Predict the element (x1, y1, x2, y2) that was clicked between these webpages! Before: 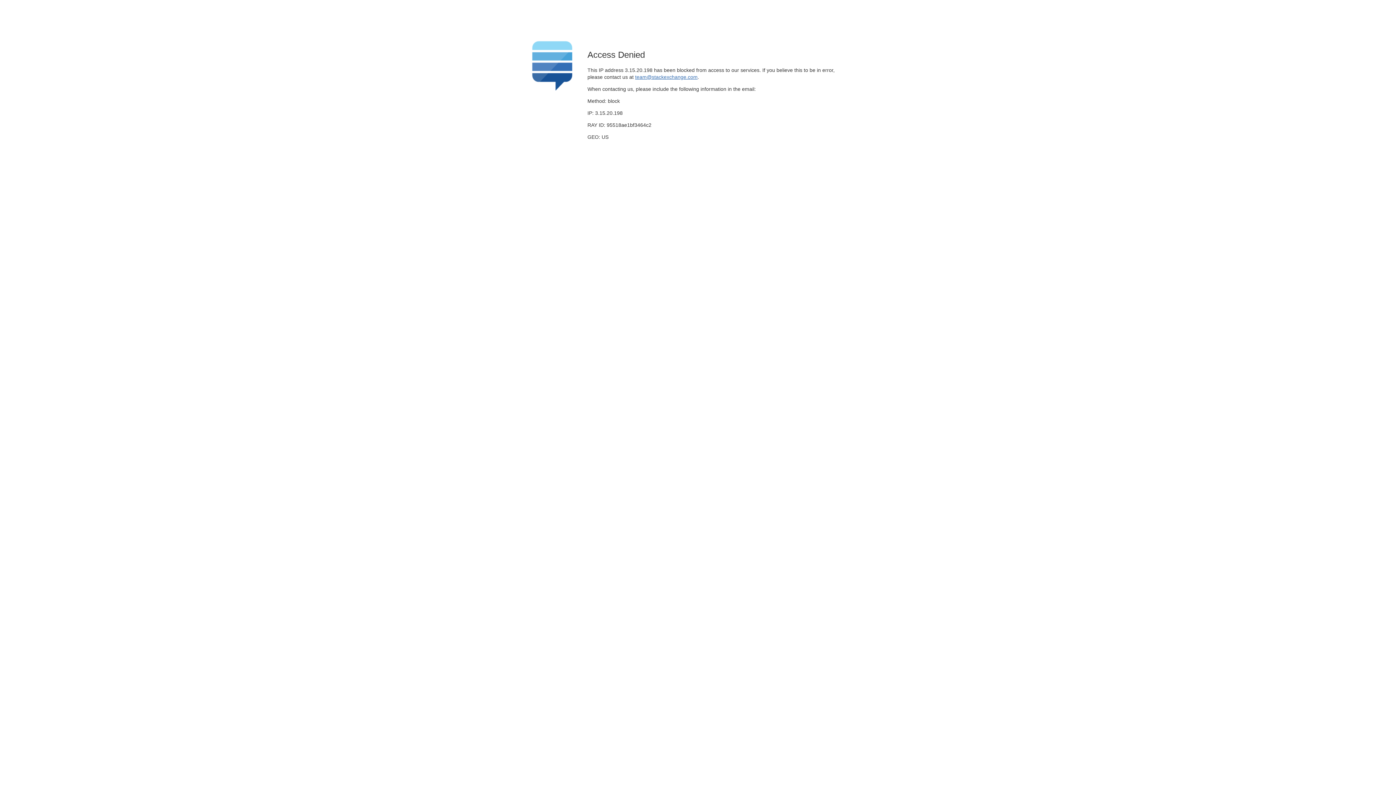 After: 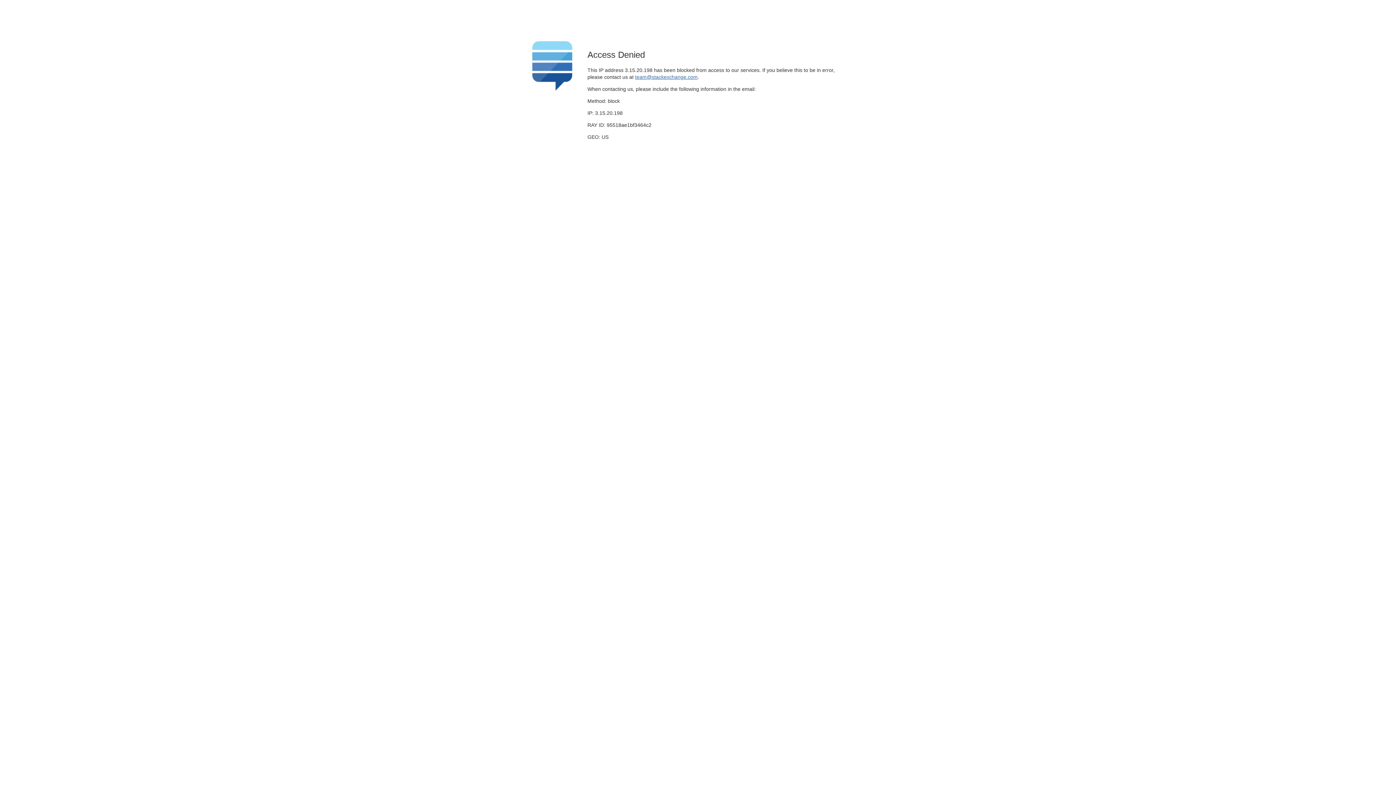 Action: bbox: (635, 74, 697, 79) label: team@stackexchange.com